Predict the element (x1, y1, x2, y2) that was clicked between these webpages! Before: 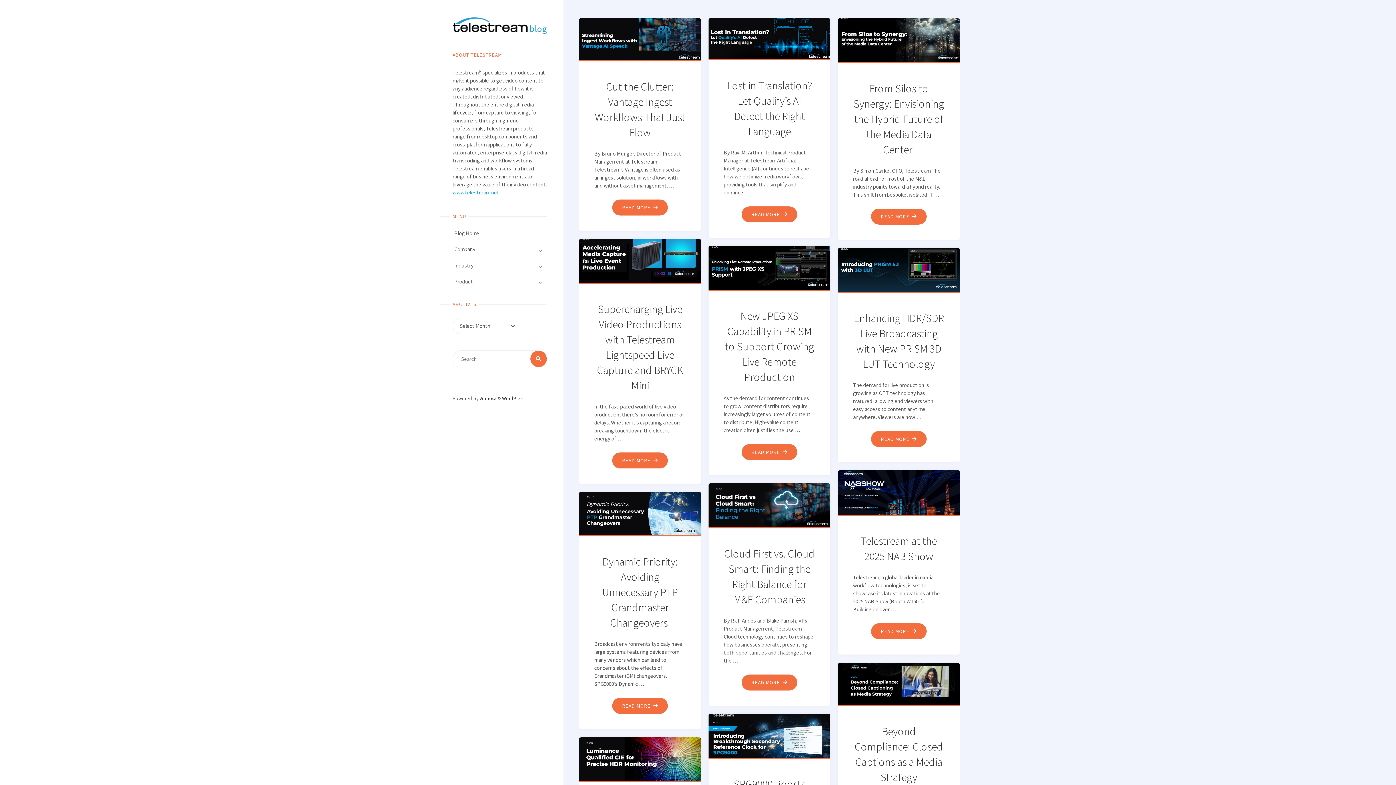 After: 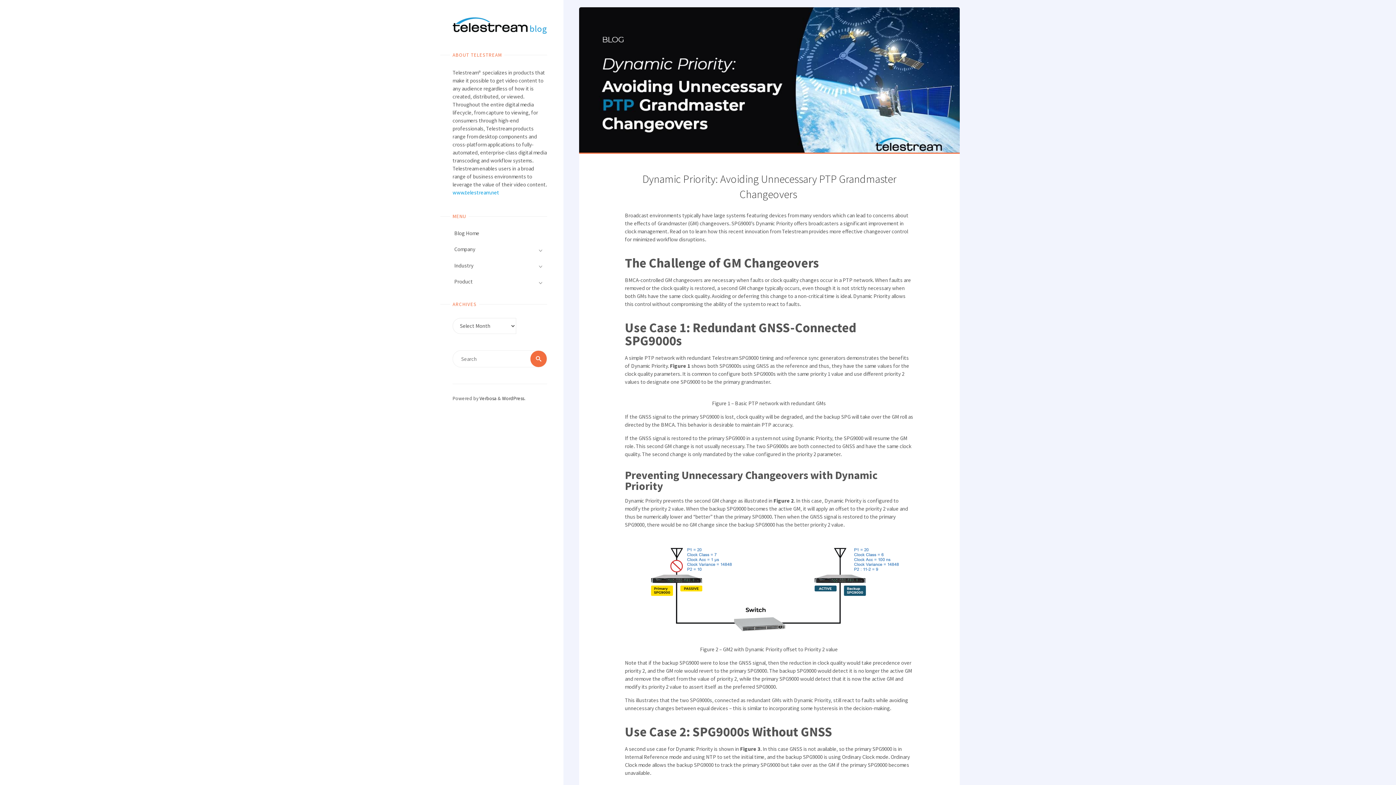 Action: bbox: (577, 486, 702, 535)